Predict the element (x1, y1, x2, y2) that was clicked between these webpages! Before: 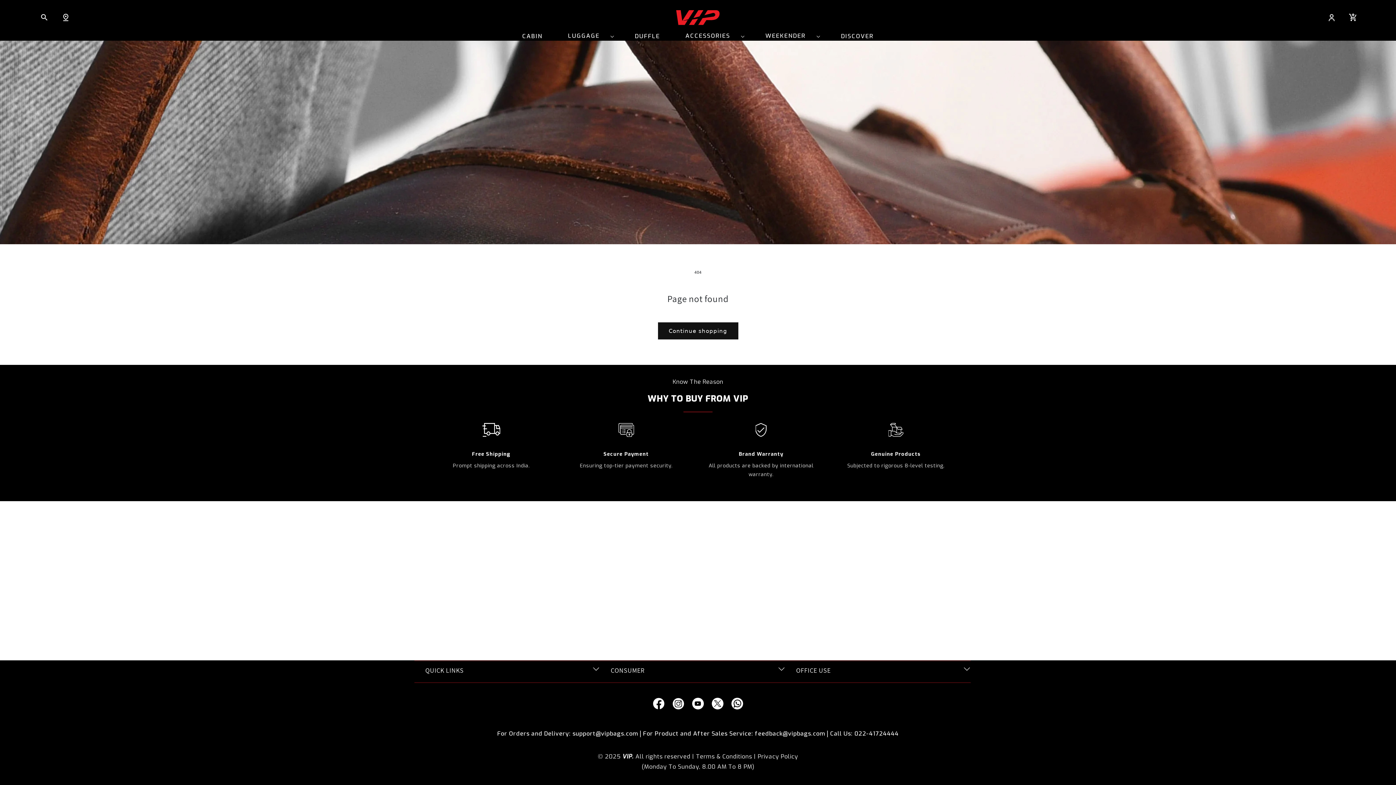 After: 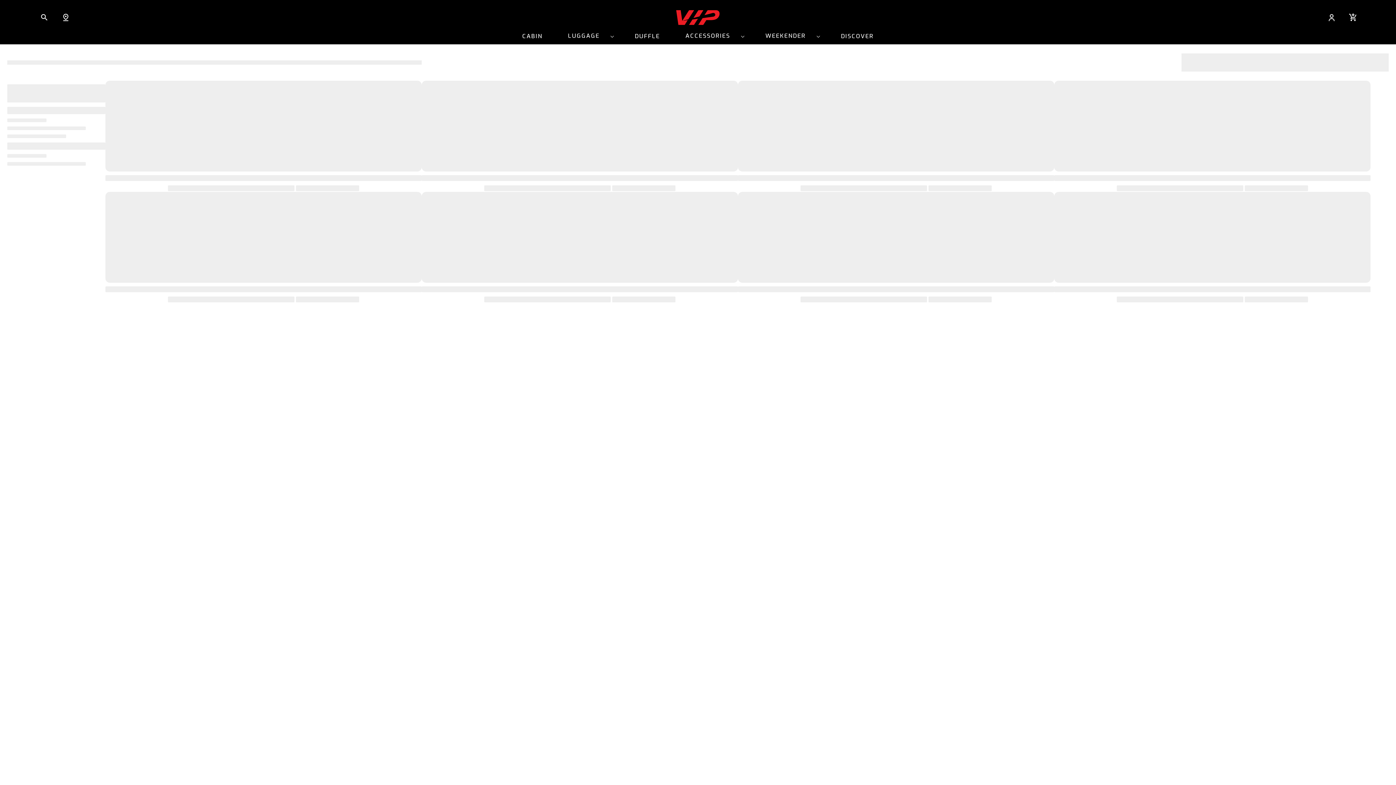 Action: label: Continue shopping bbox: (658, 322, 738, 339)